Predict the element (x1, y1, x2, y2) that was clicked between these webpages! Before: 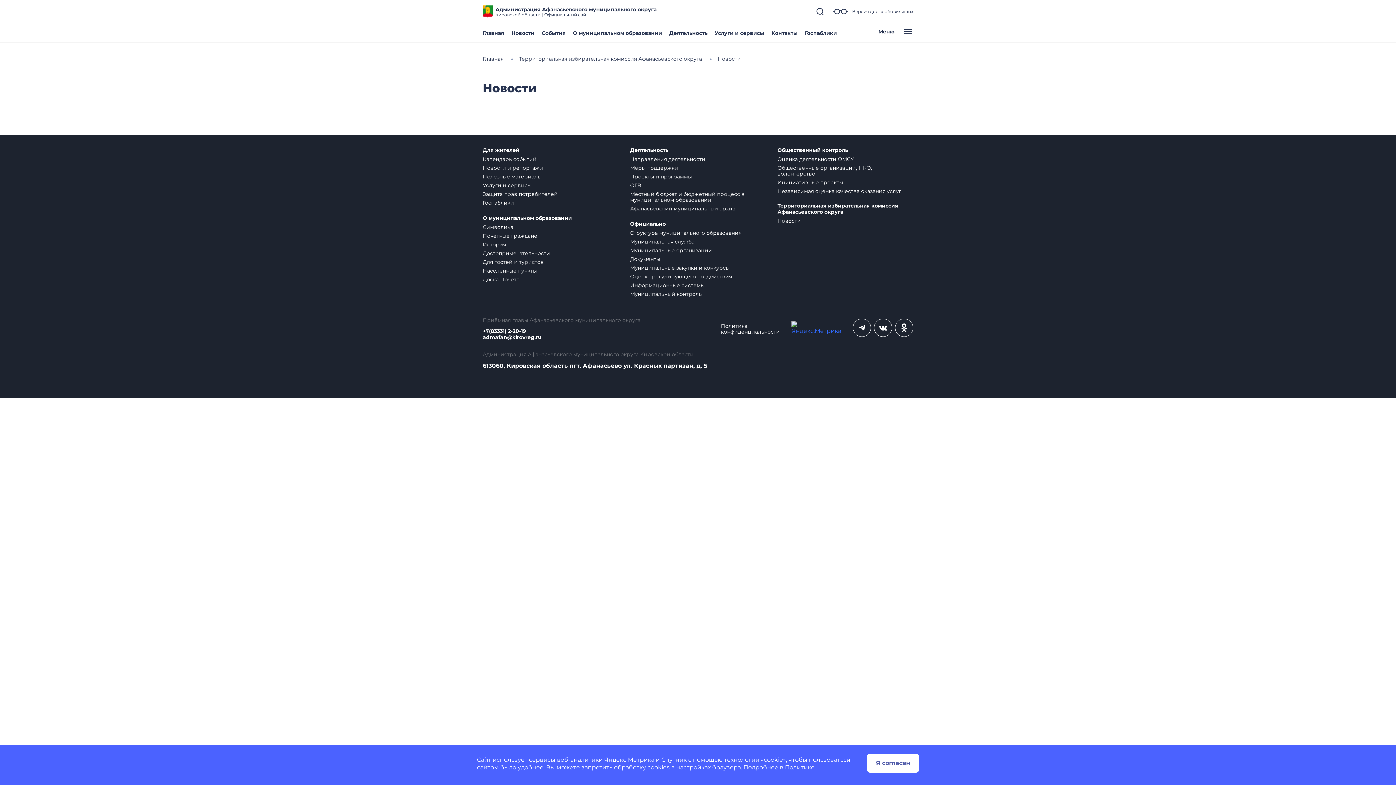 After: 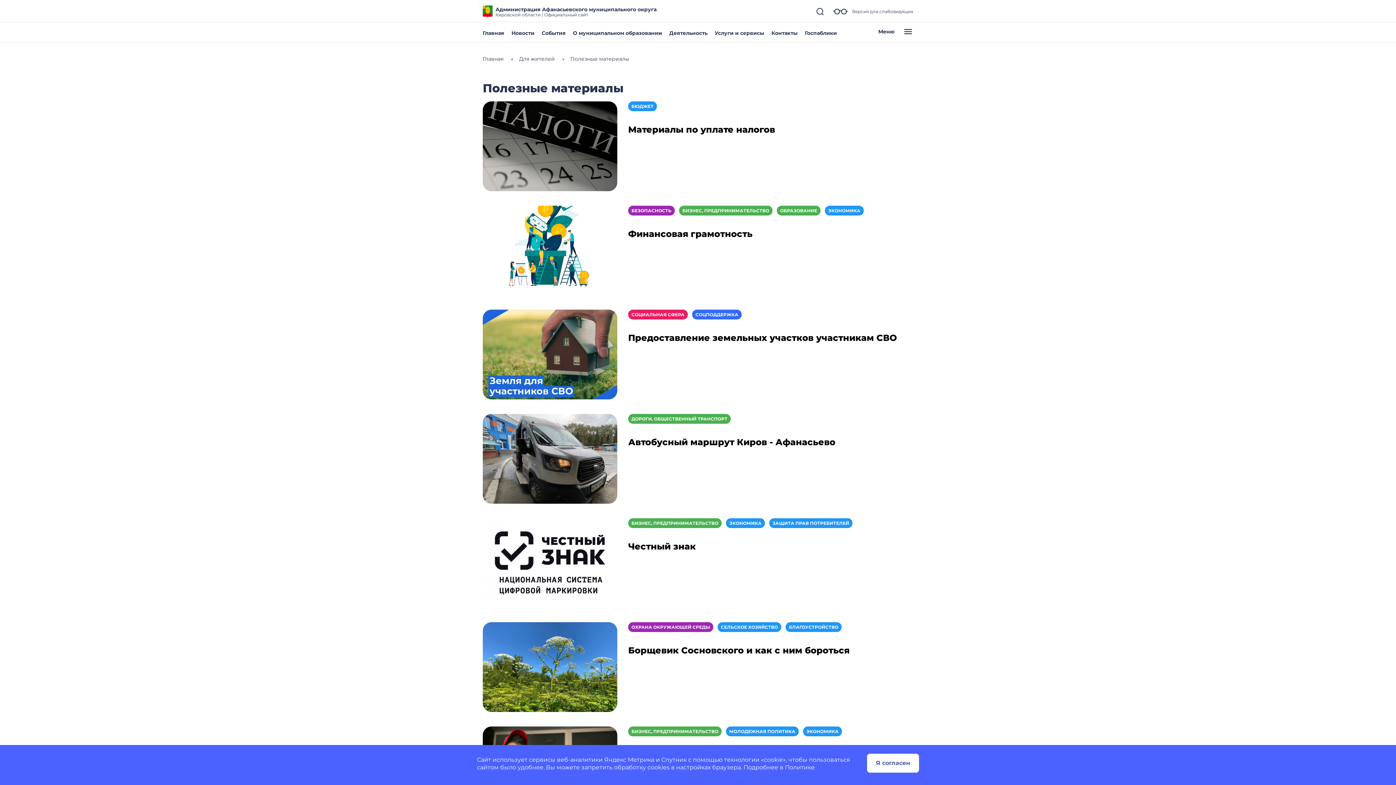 Action: bbox: (482, 173, 541, 180) label: Полезные материалы